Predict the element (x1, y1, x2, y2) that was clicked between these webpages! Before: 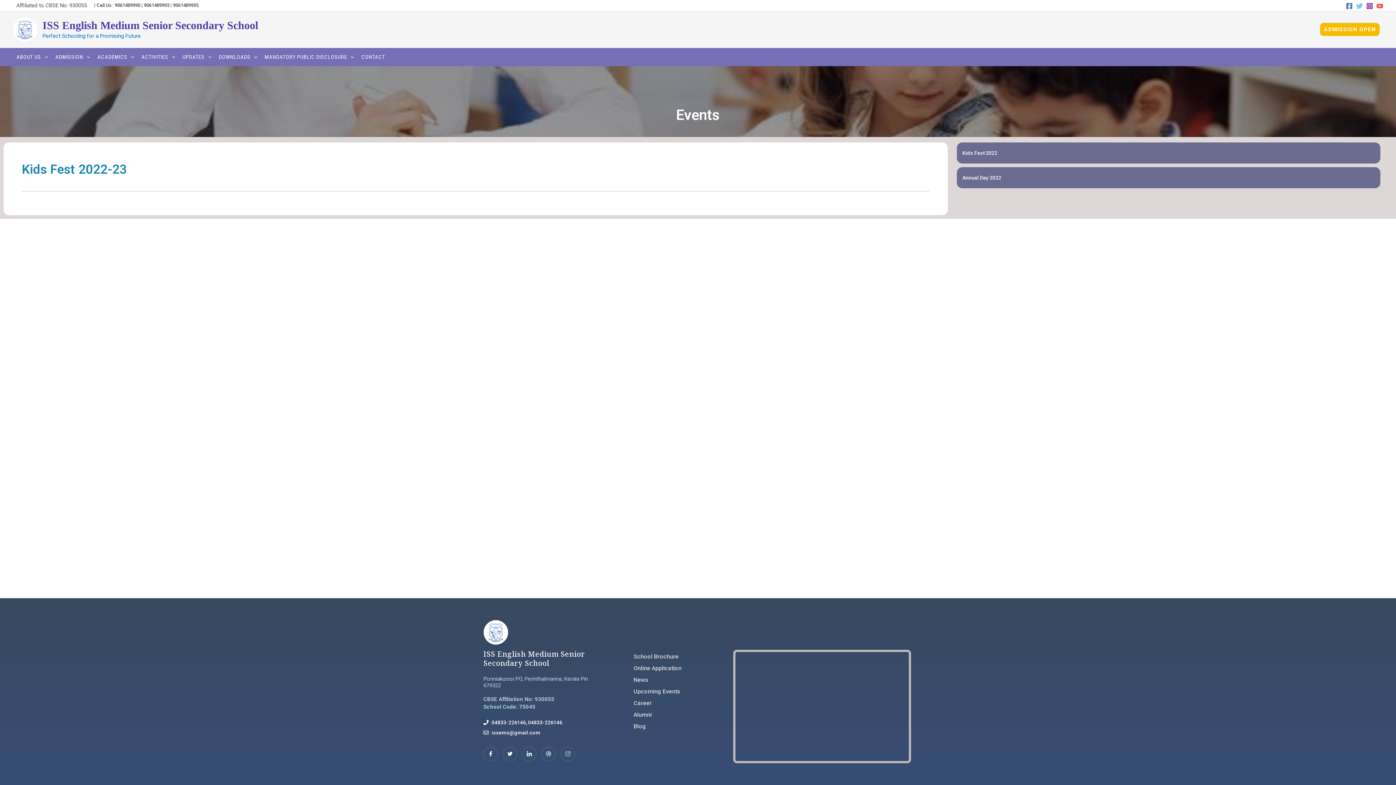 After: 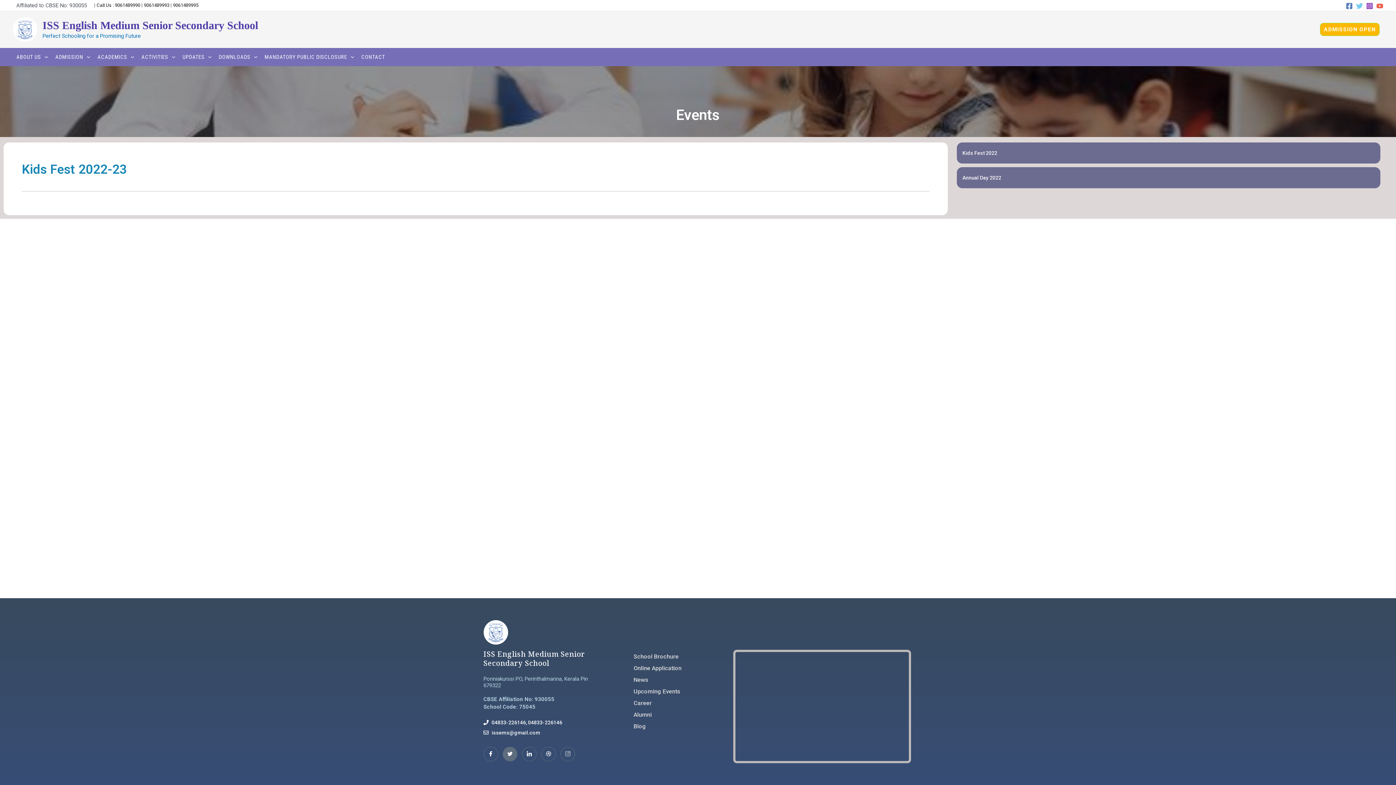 Action: bbox: (502, 747, 517, 761)